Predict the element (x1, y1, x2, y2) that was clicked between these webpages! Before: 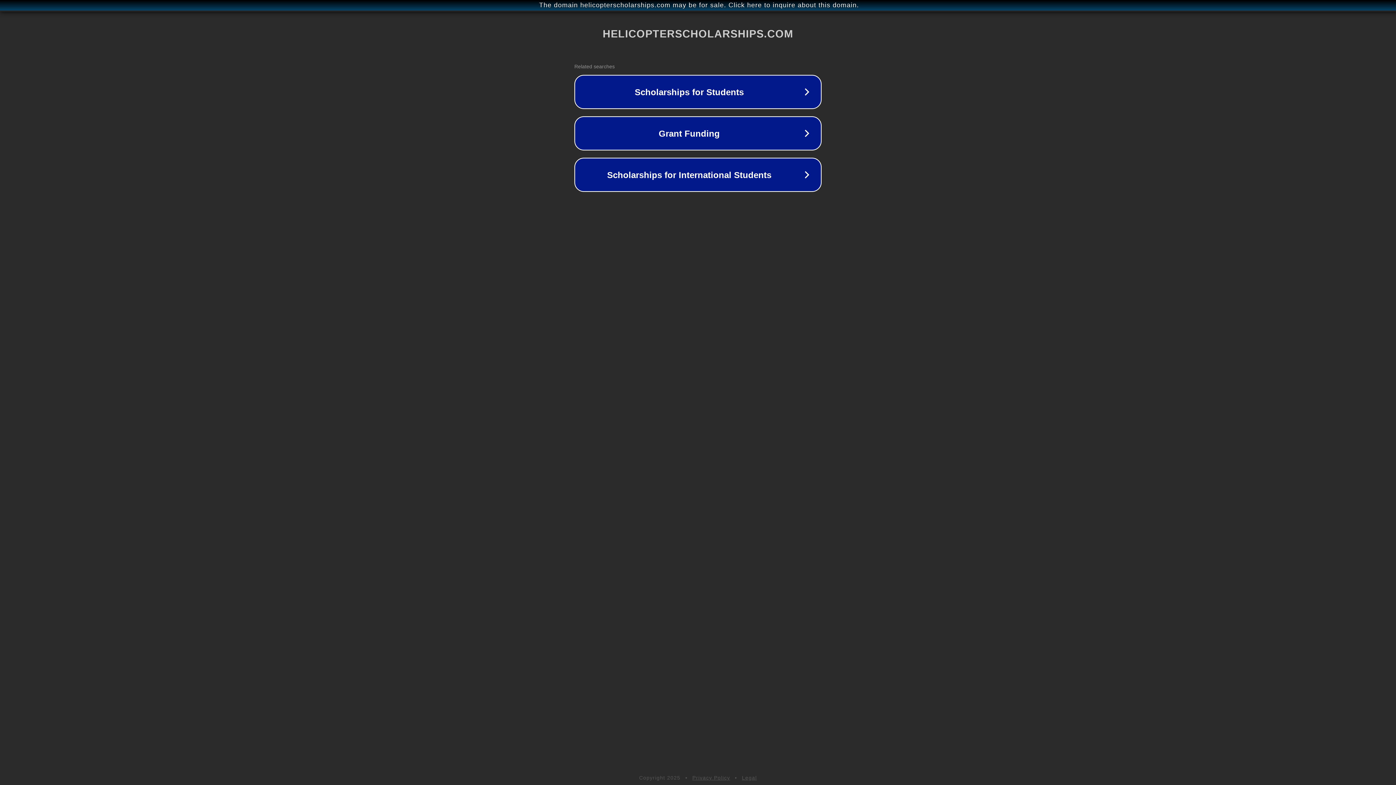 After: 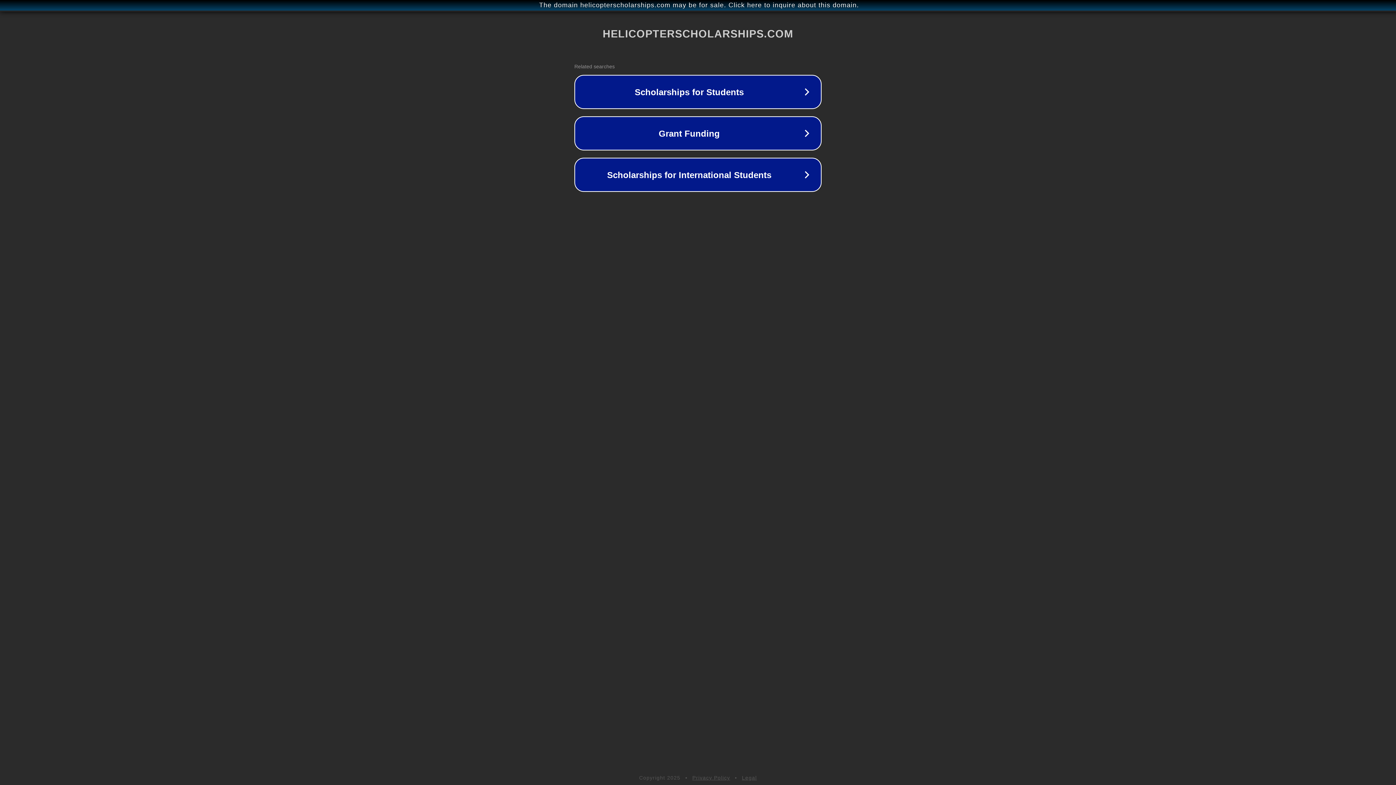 Action: bbox: (742, 775, 757, 781) label: Legal